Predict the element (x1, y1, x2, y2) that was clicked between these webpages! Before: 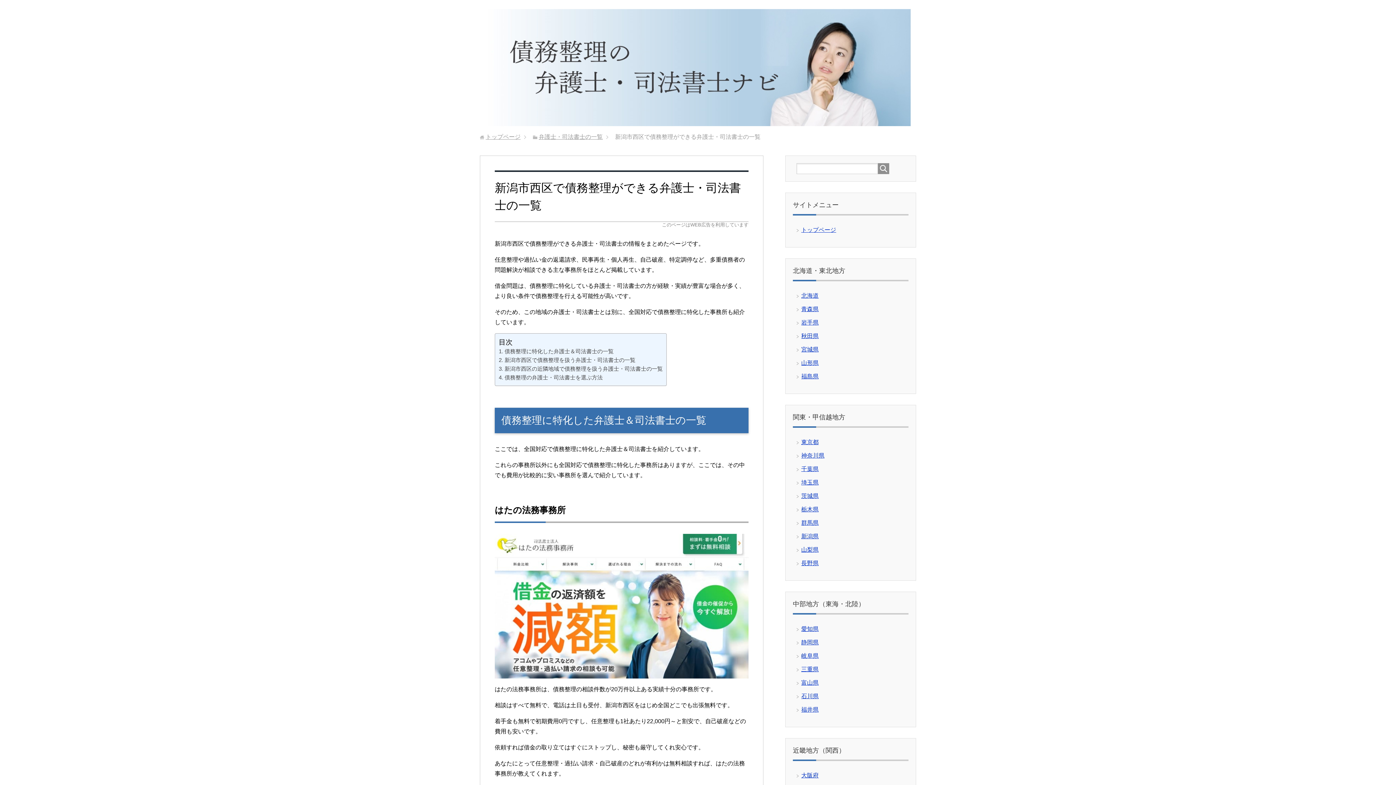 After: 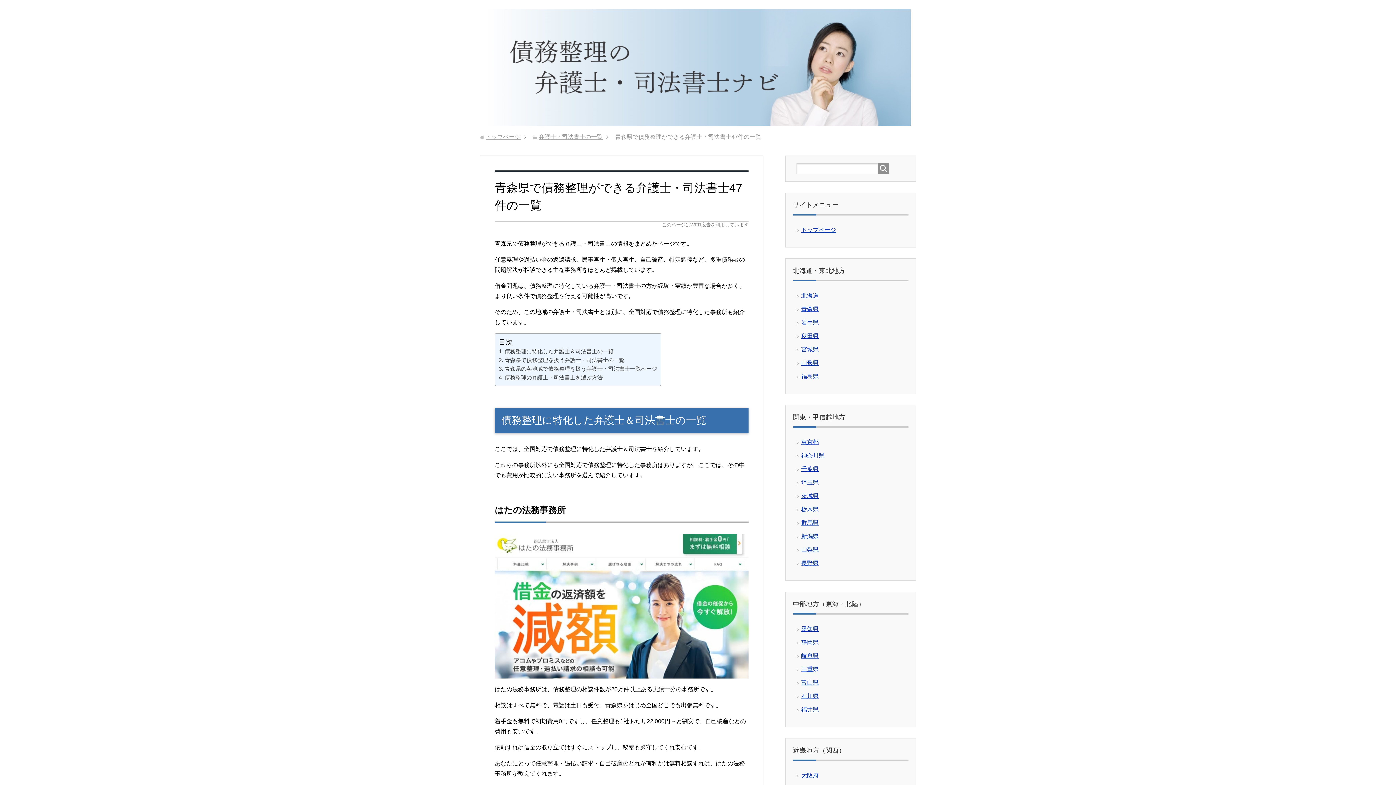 Action: bbox: (801, 306, 818, 312) label: 青森県